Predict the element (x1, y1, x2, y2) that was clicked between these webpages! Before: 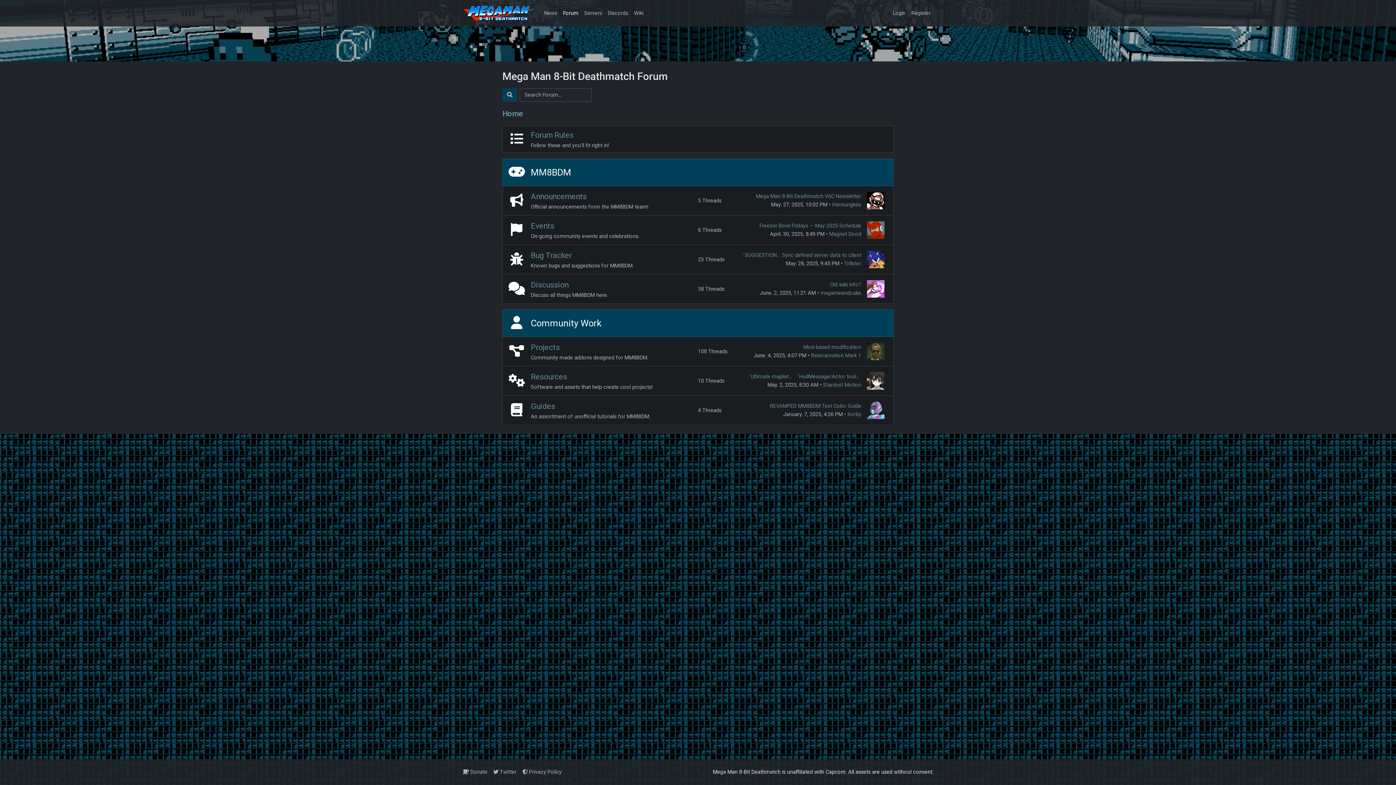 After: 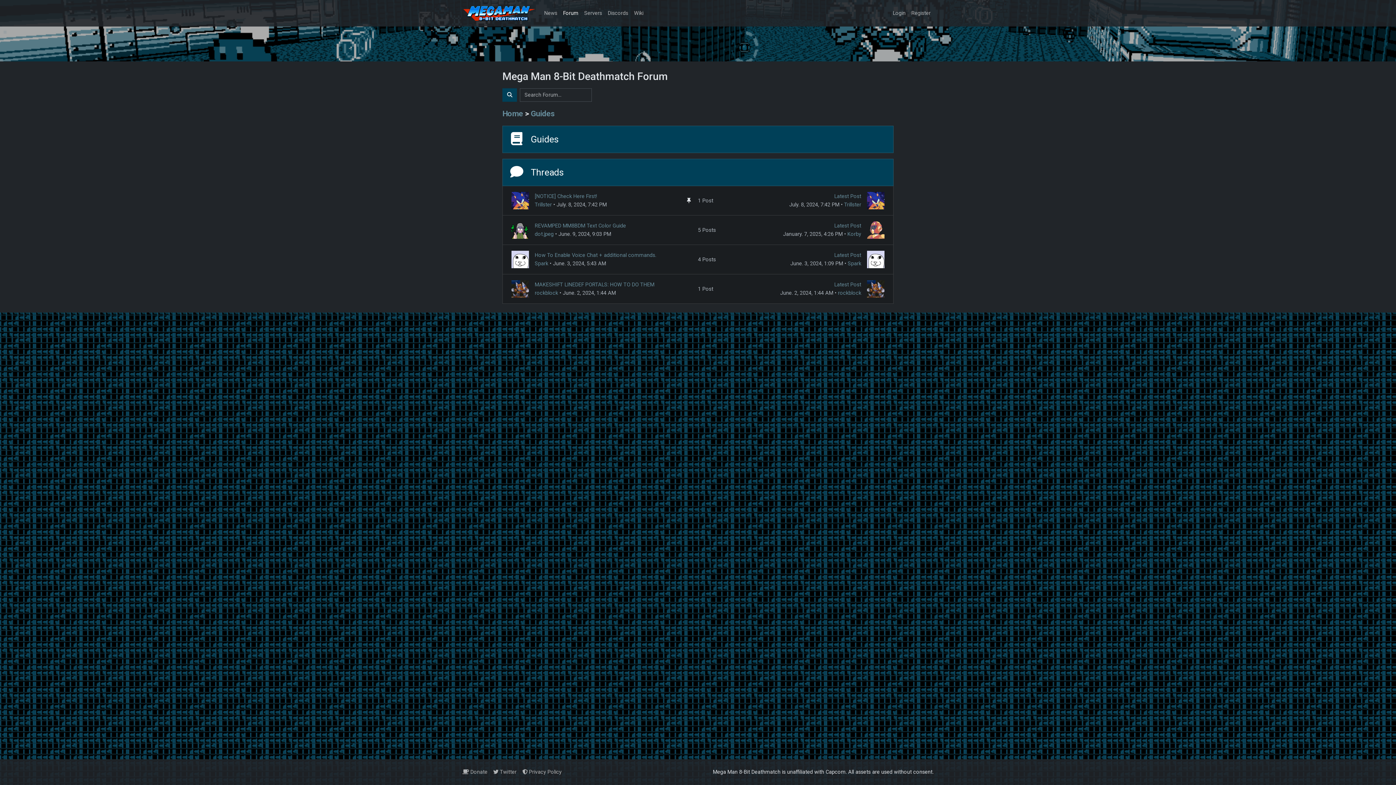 Action: label: Guides bbox: (530, 401, 555, 410)